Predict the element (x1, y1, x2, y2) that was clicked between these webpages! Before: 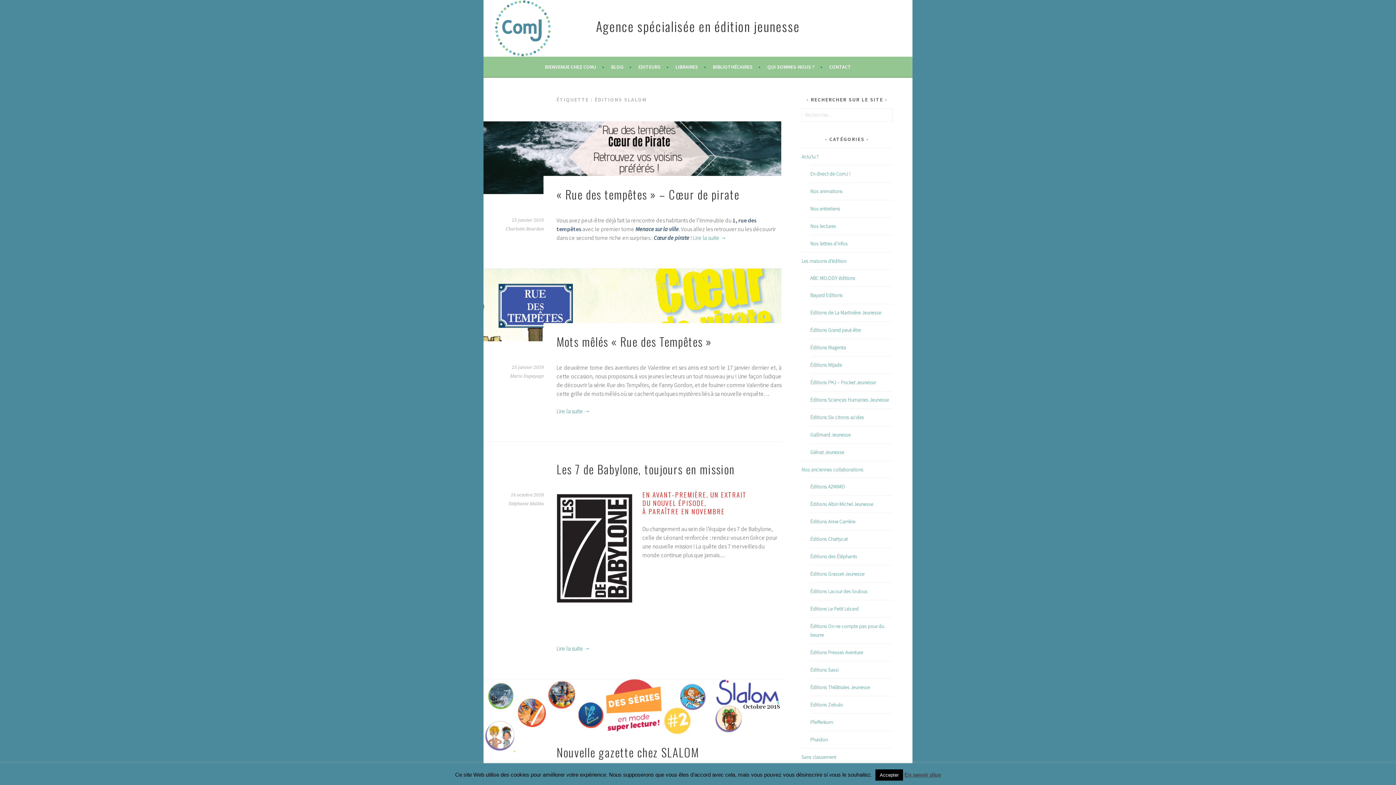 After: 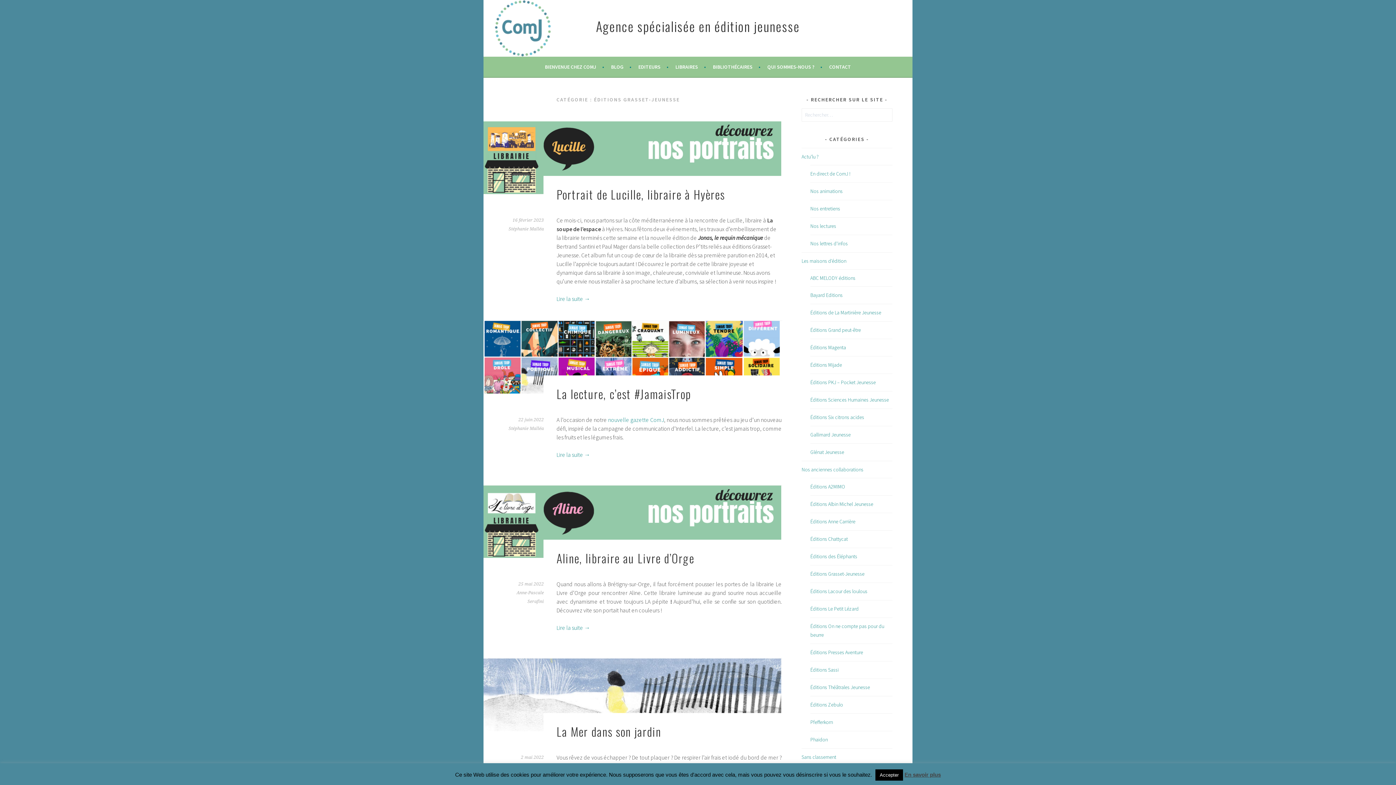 Action: label: Éditions Grasset-Jeunesse bbox: (810, 570, 864, 577)